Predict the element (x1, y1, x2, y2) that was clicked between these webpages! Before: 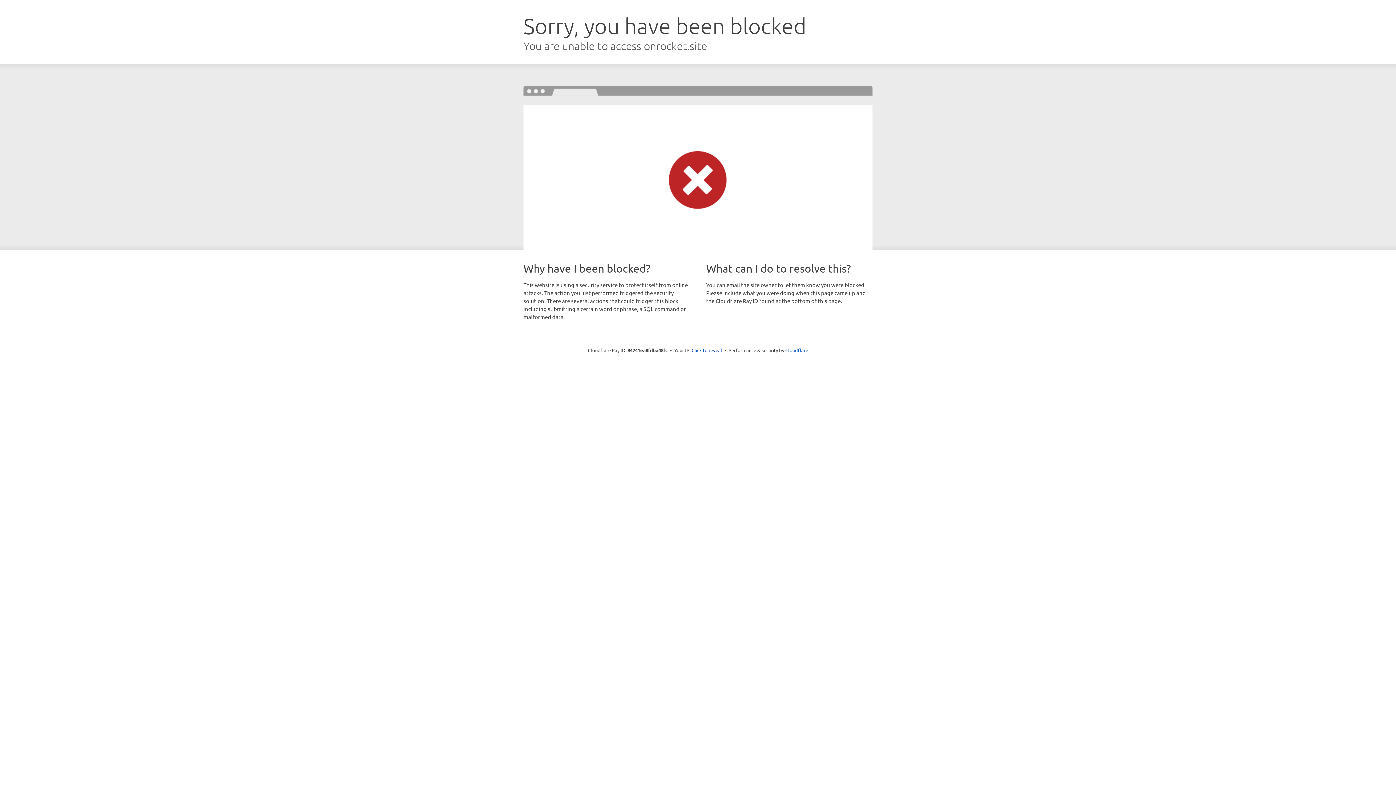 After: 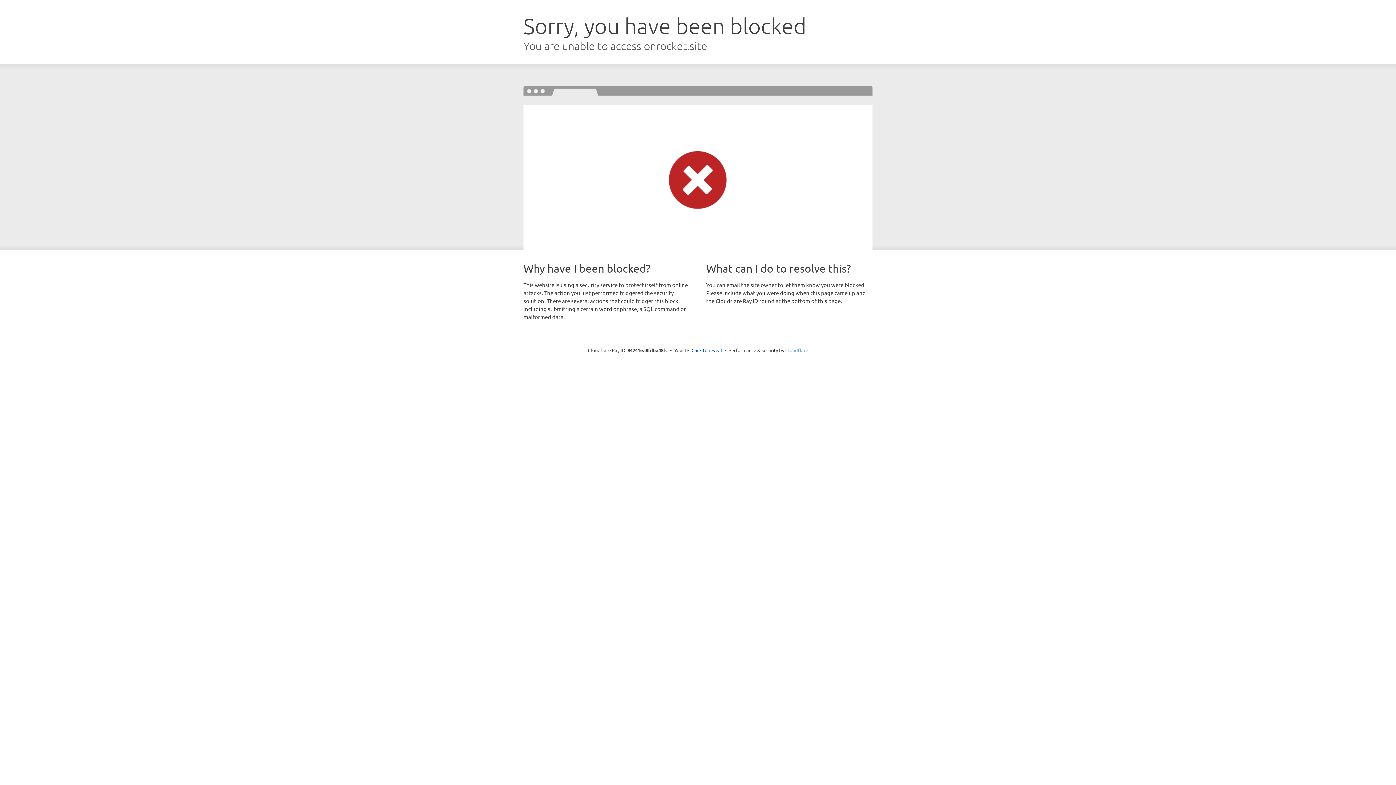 Action: bbox: (785, 347, 808, 353) label: Cloudflare